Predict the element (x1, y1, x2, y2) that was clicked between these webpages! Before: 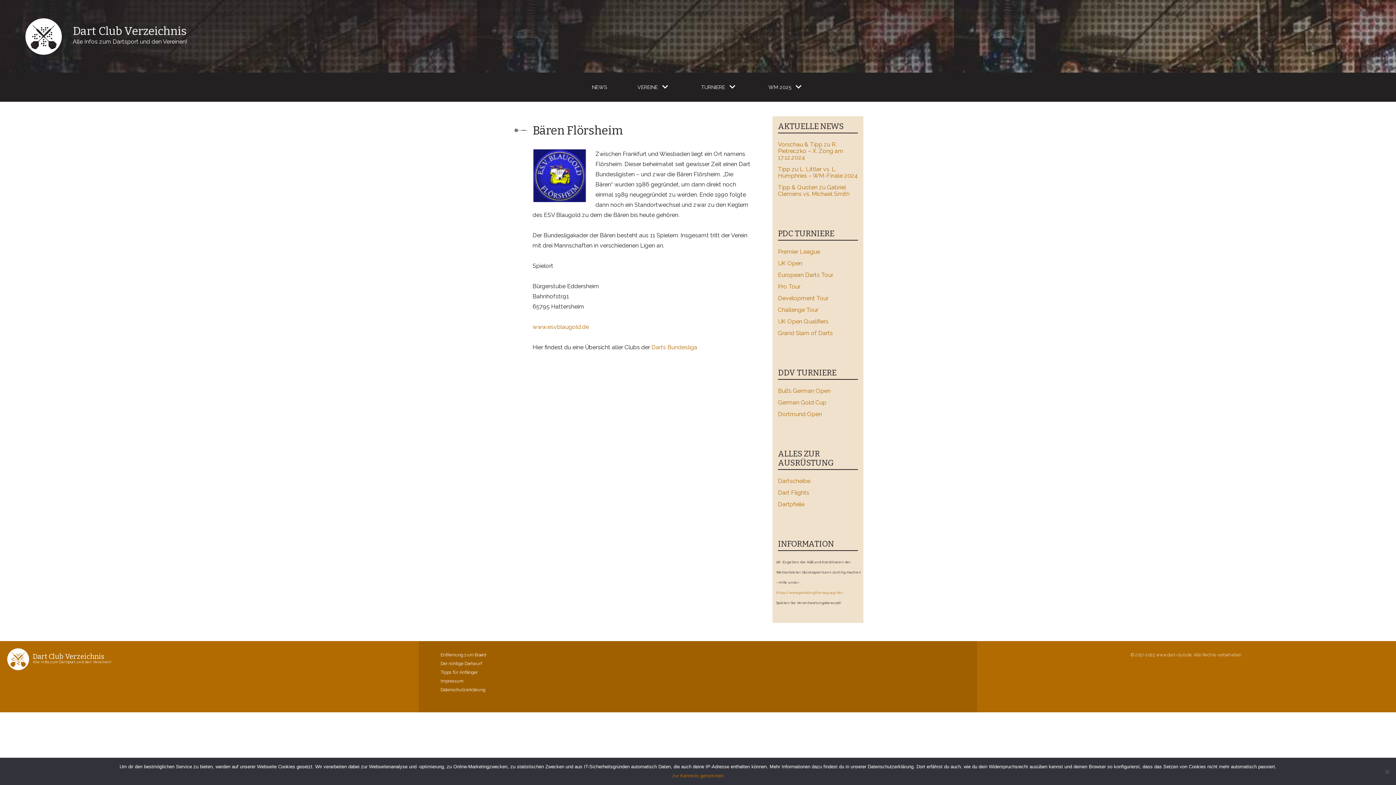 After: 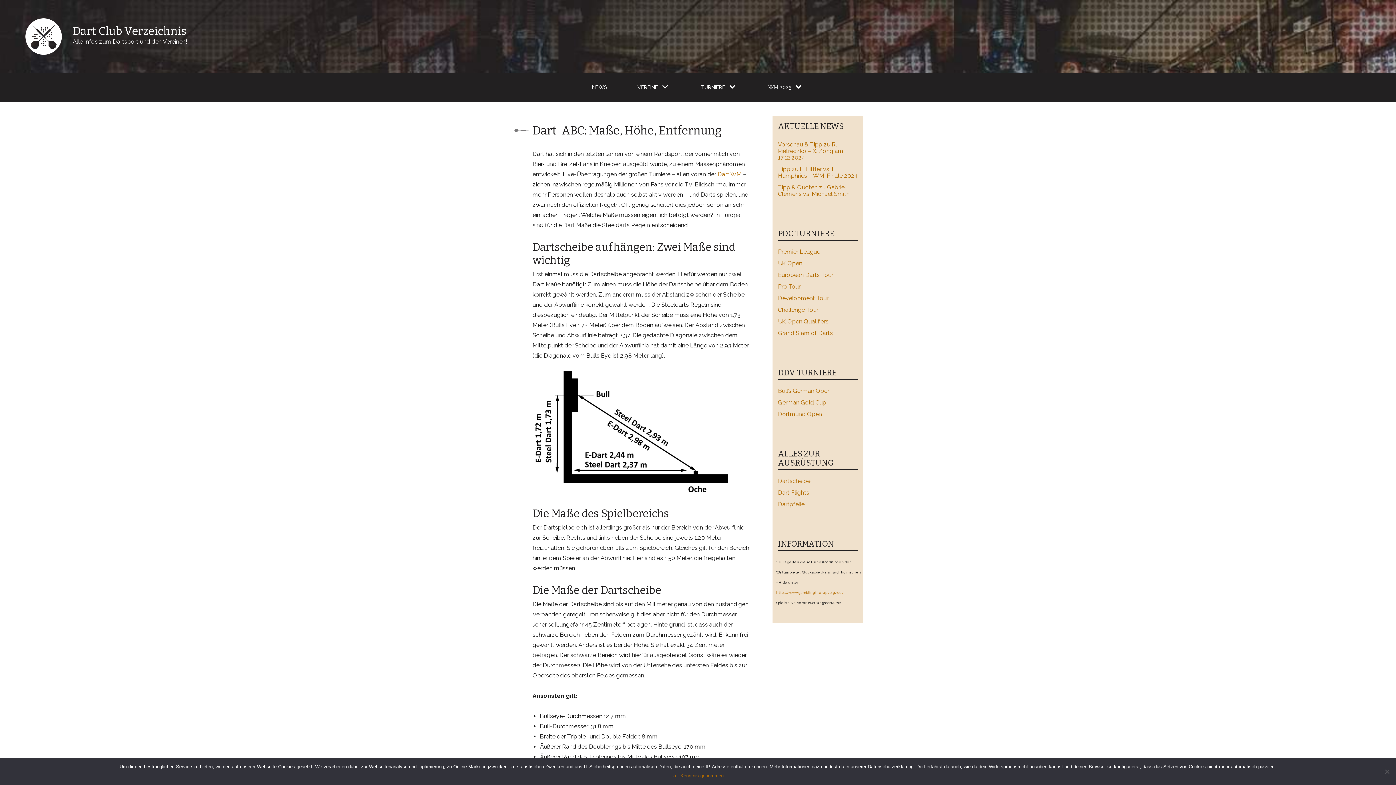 Action: bbox: (440, 650, 674, 659) label: Entfernung zum Board